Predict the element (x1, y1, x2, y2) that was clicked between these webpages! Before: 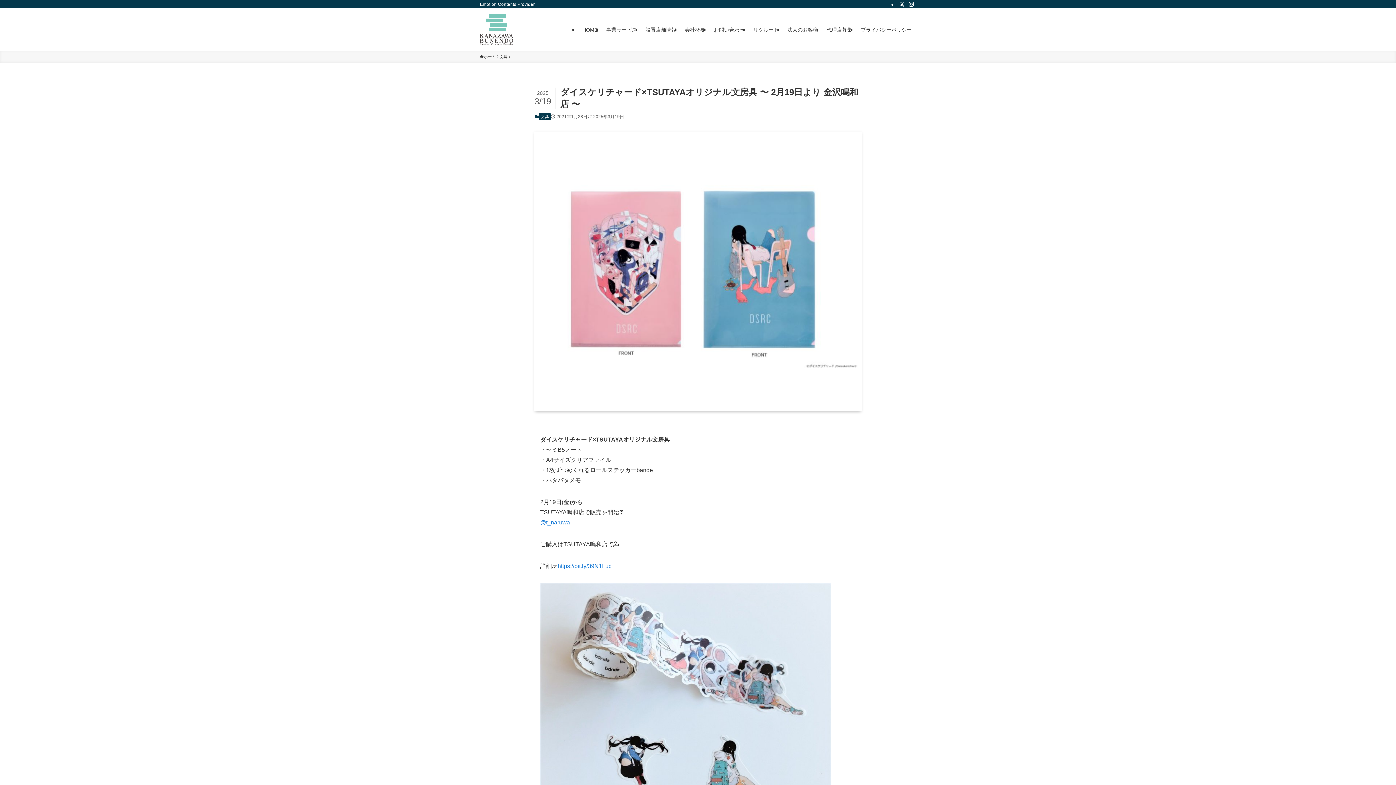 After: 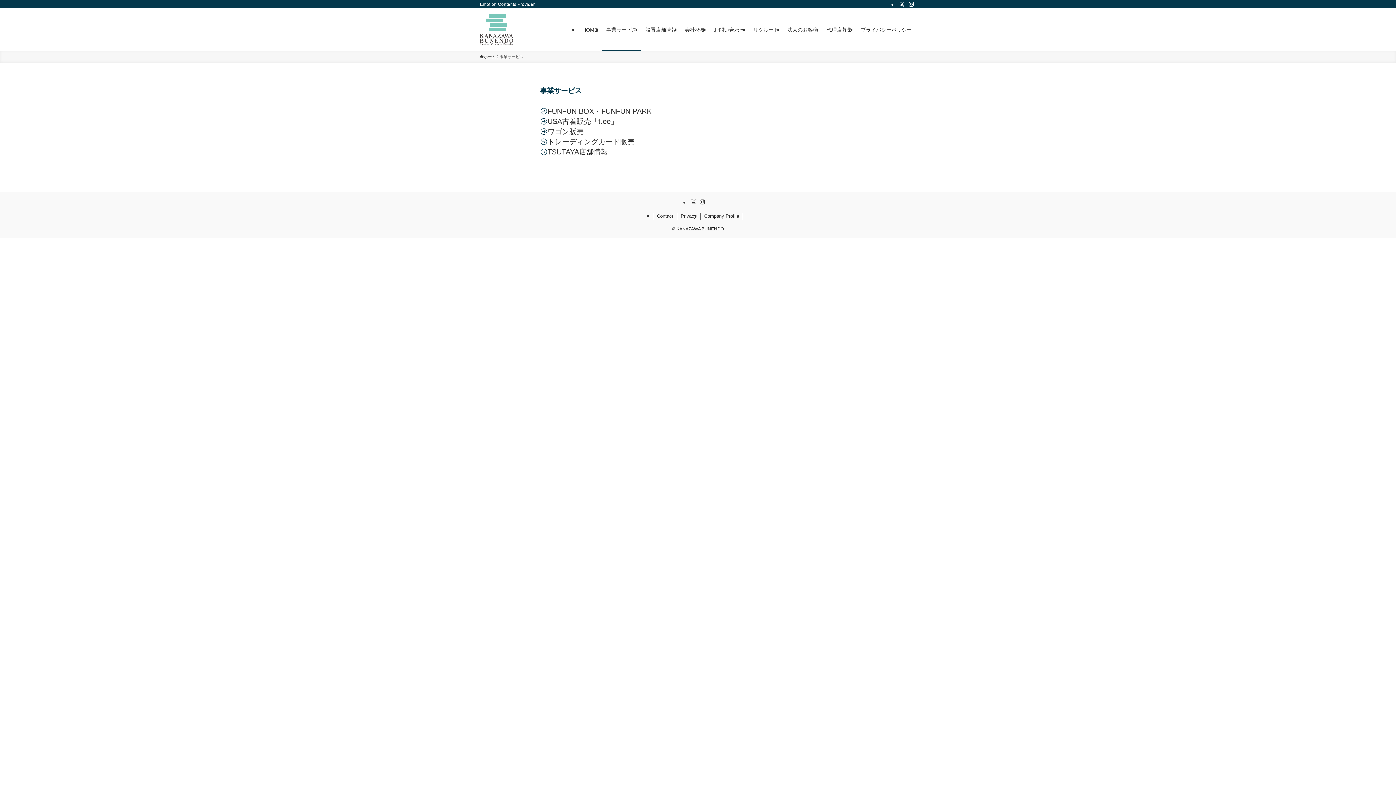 Action: bbox: (602, 8, 641, 50) label: 事業サービス